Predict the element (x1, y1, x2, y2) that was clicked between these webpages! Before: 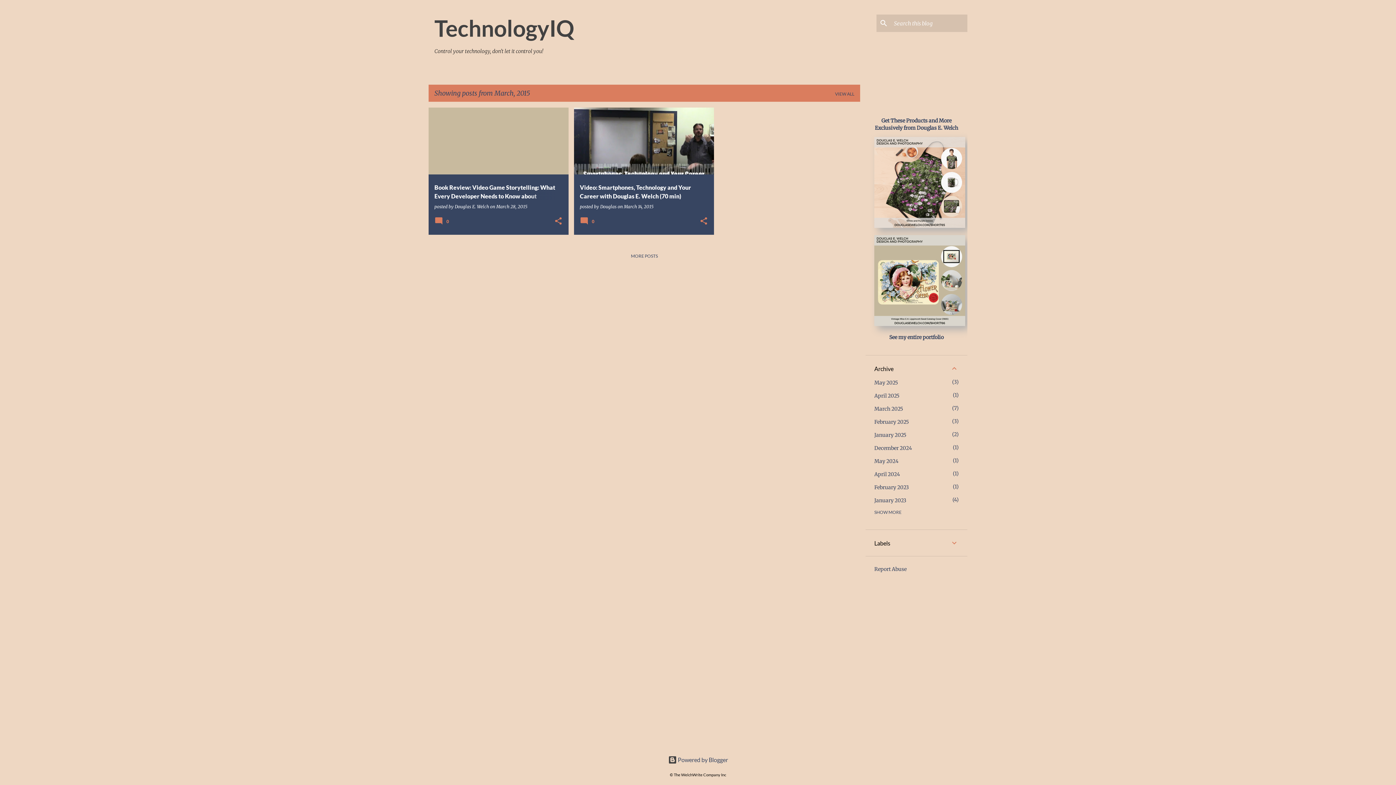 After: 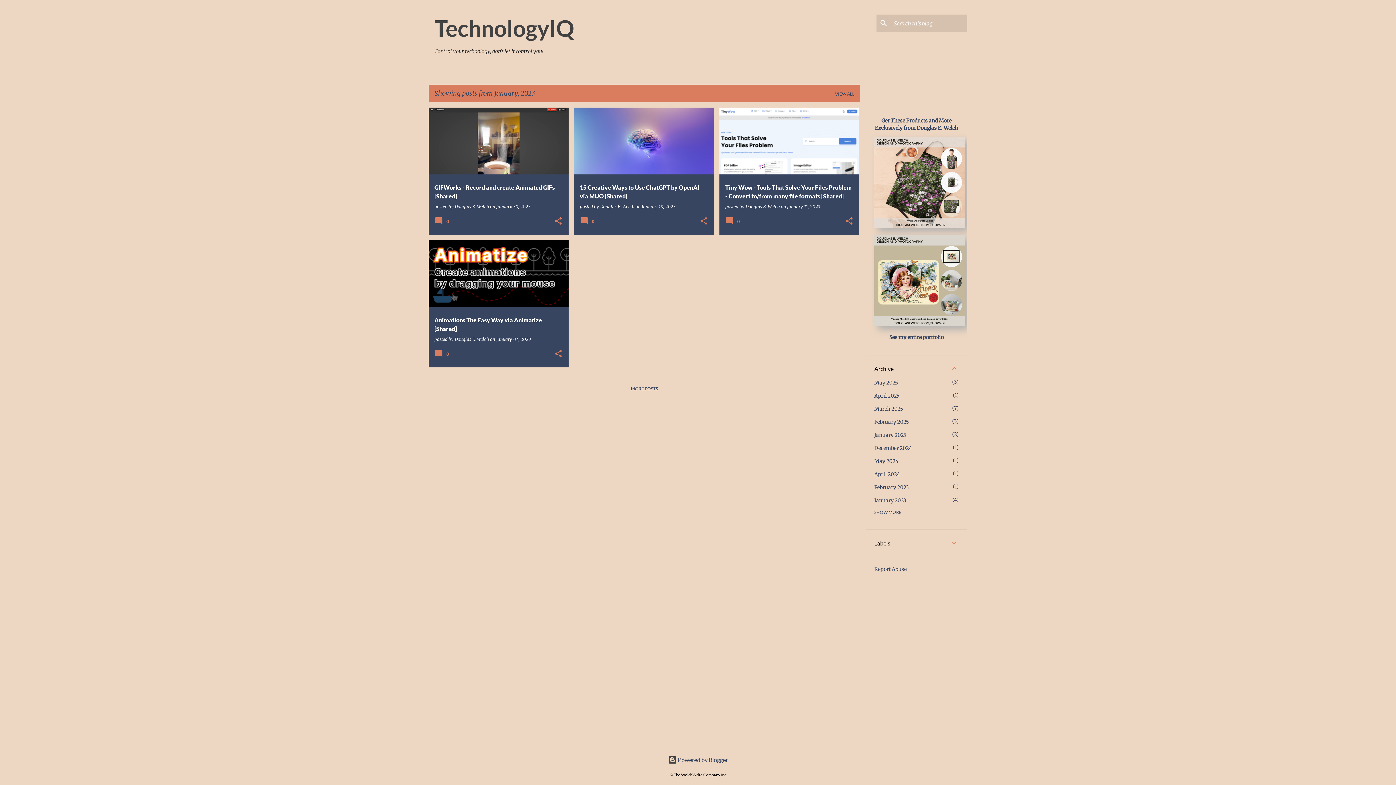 Action: bbox: (874, 497, 906, 504) label: January 2023
4